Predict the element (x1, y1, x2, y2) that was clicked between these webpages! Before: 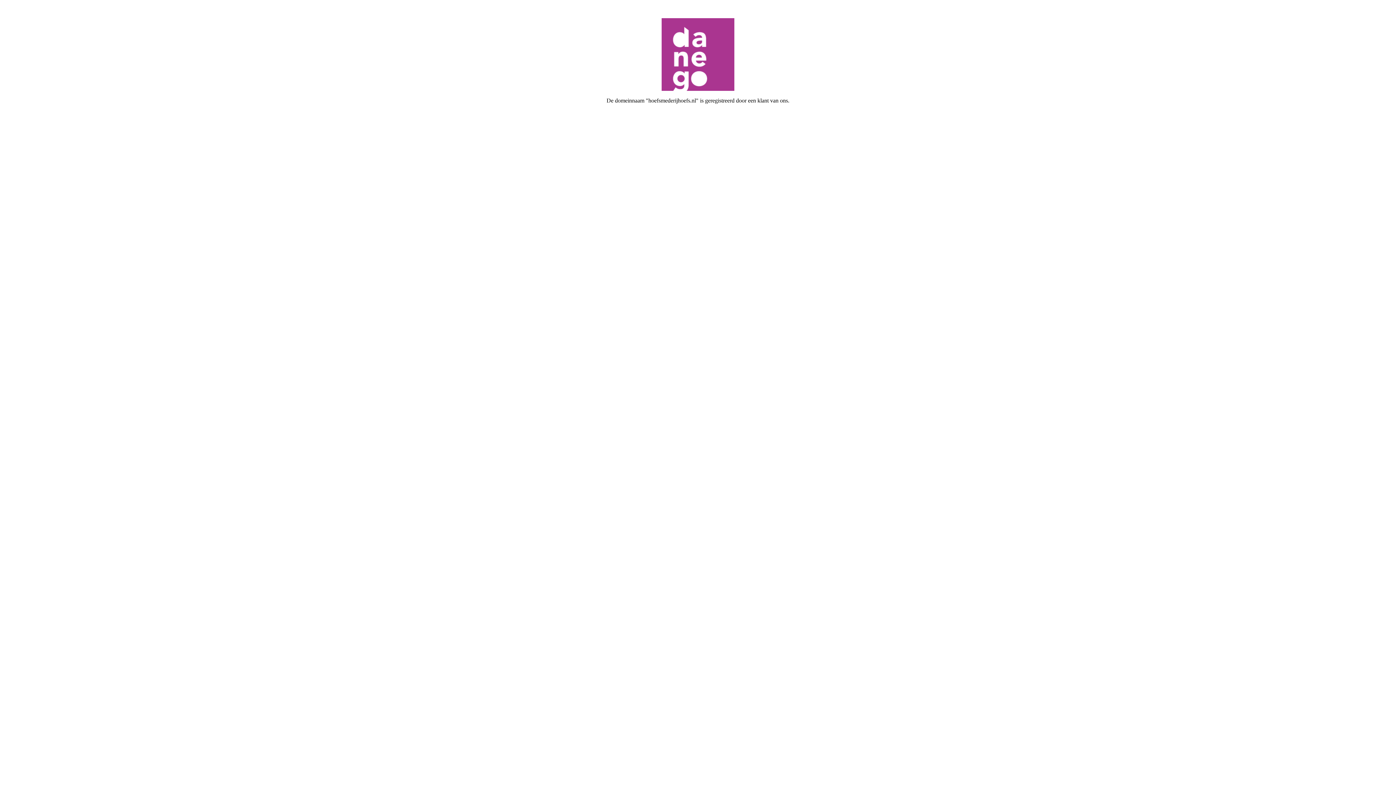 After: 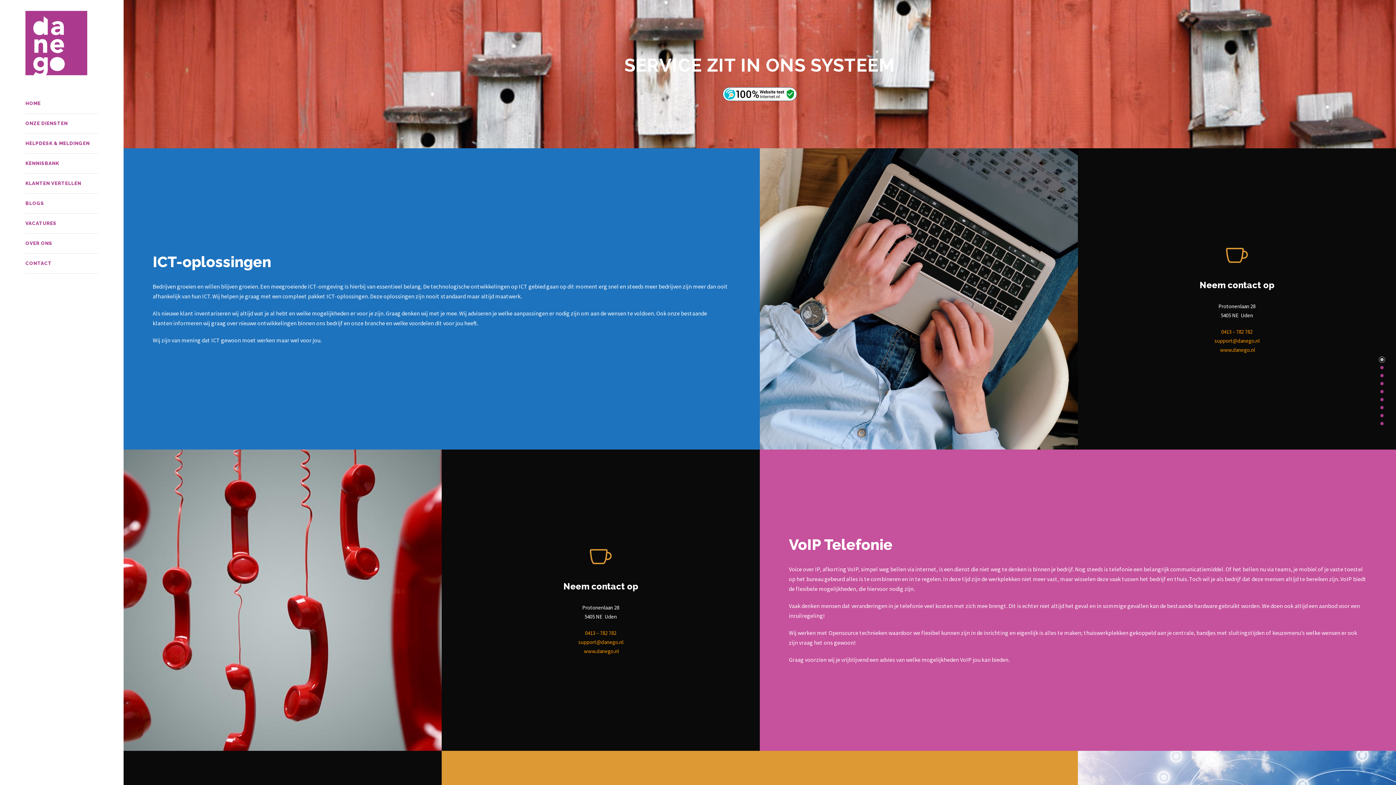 Action: bbox: (661, 85, 734, 92)